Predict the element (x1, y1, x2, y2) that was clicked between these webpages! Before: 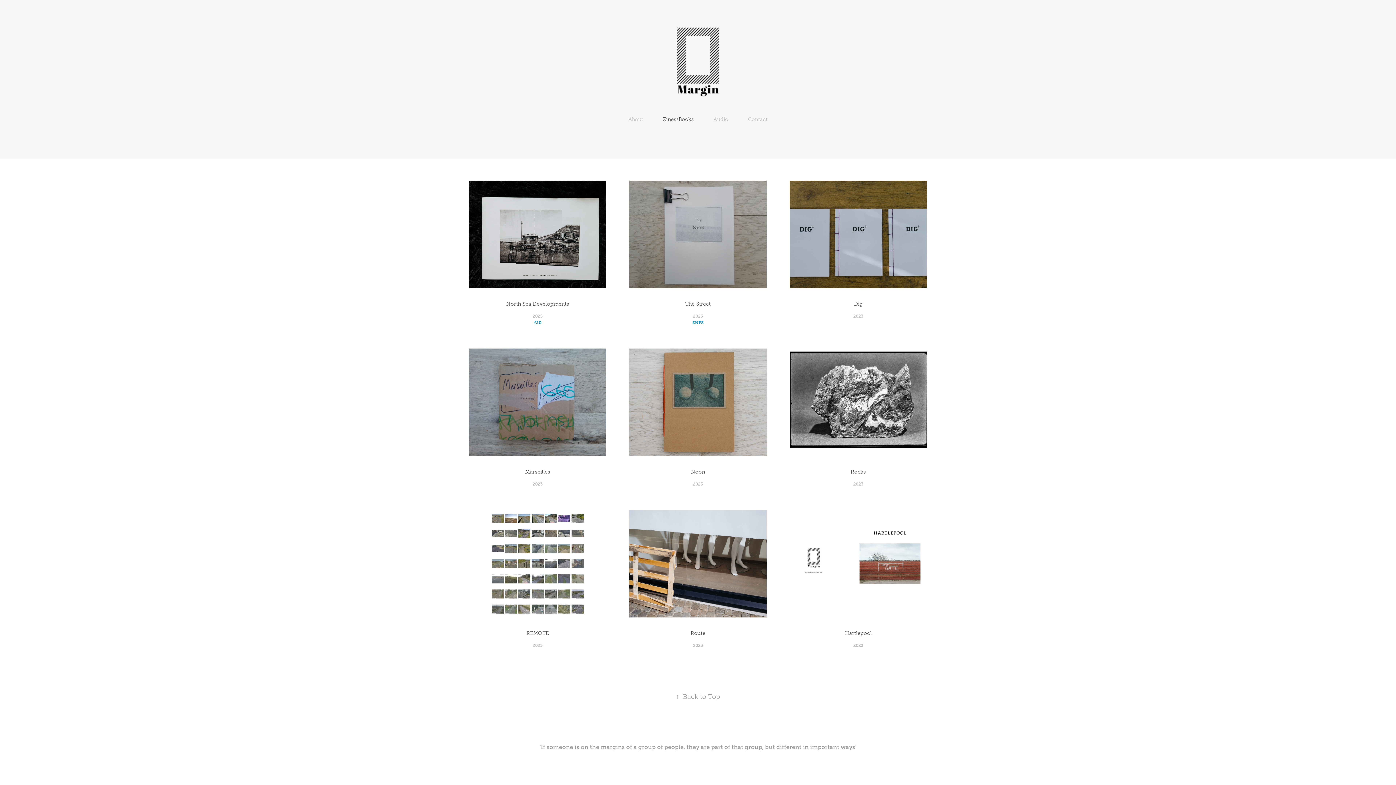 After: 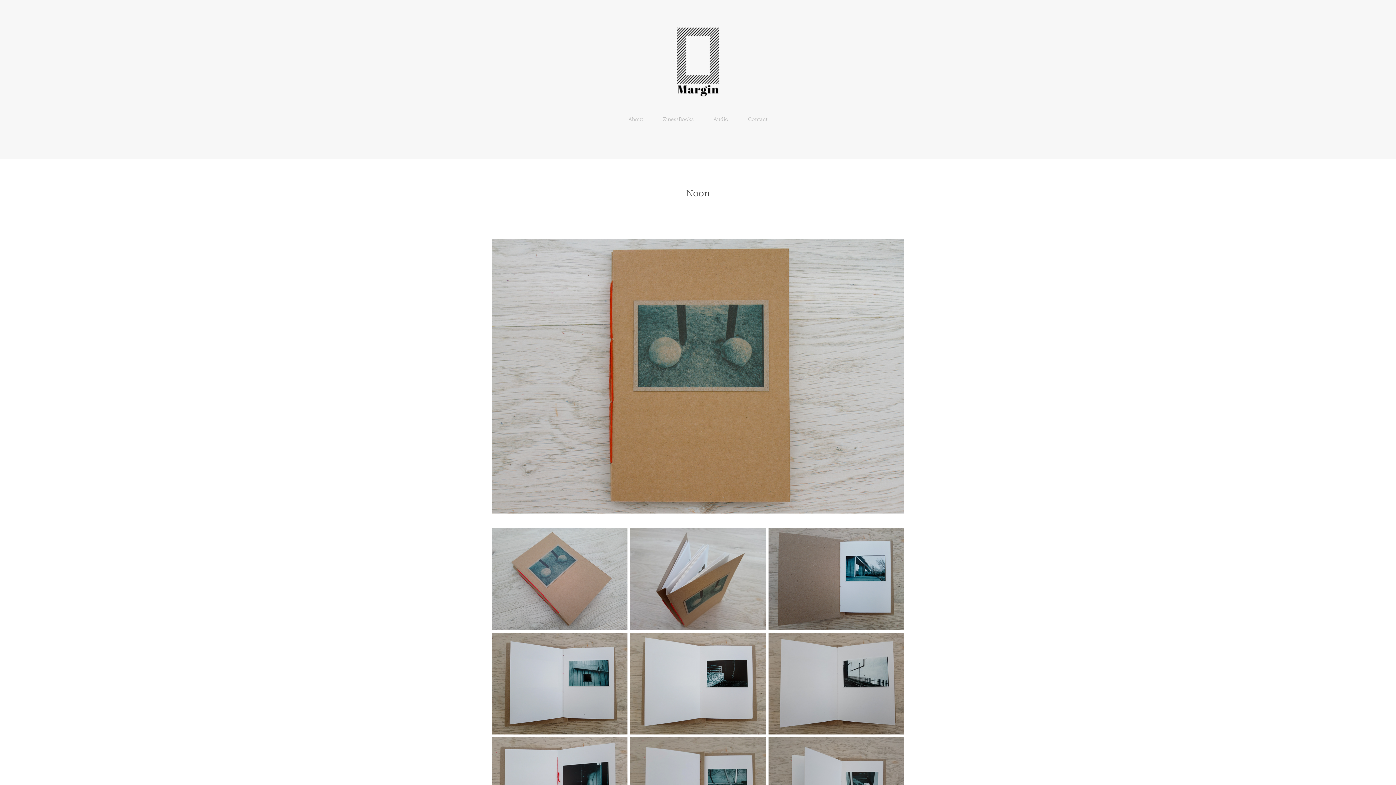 Action: label: Noon
2023 bbox: (629, 348, 766, 510)